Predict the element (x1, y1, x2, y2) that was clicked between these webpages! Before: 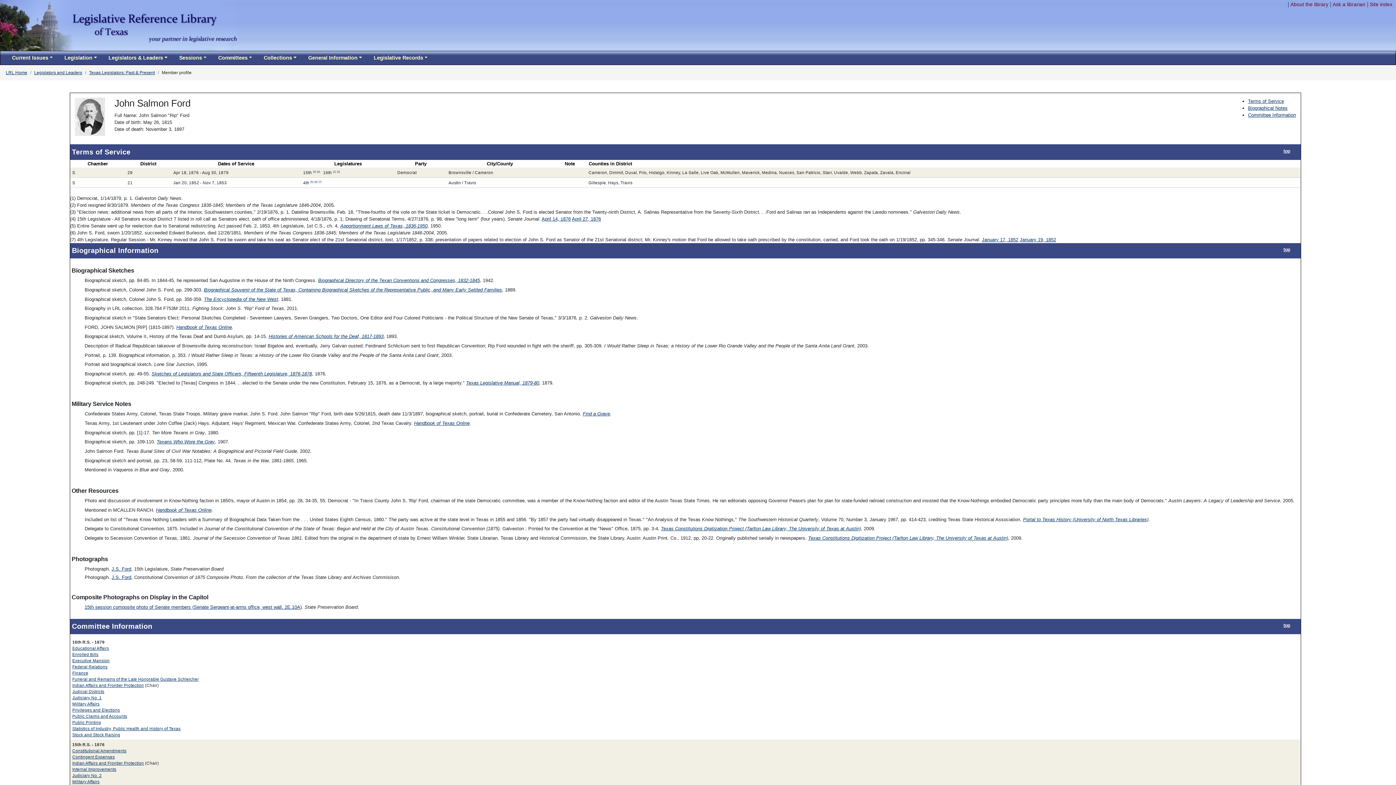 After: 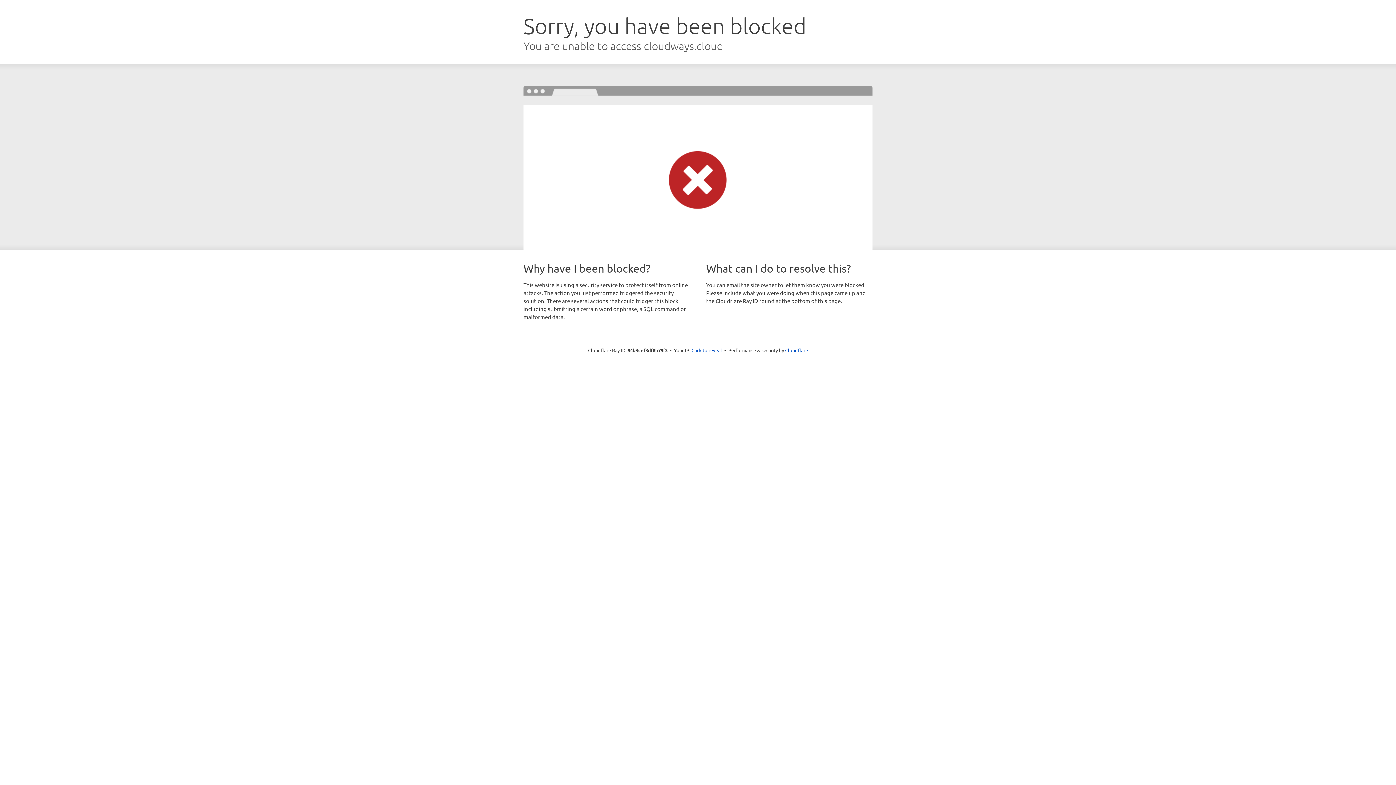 Action: label: Handbook of Texas Online bbox: (176, 324, 232, 330)